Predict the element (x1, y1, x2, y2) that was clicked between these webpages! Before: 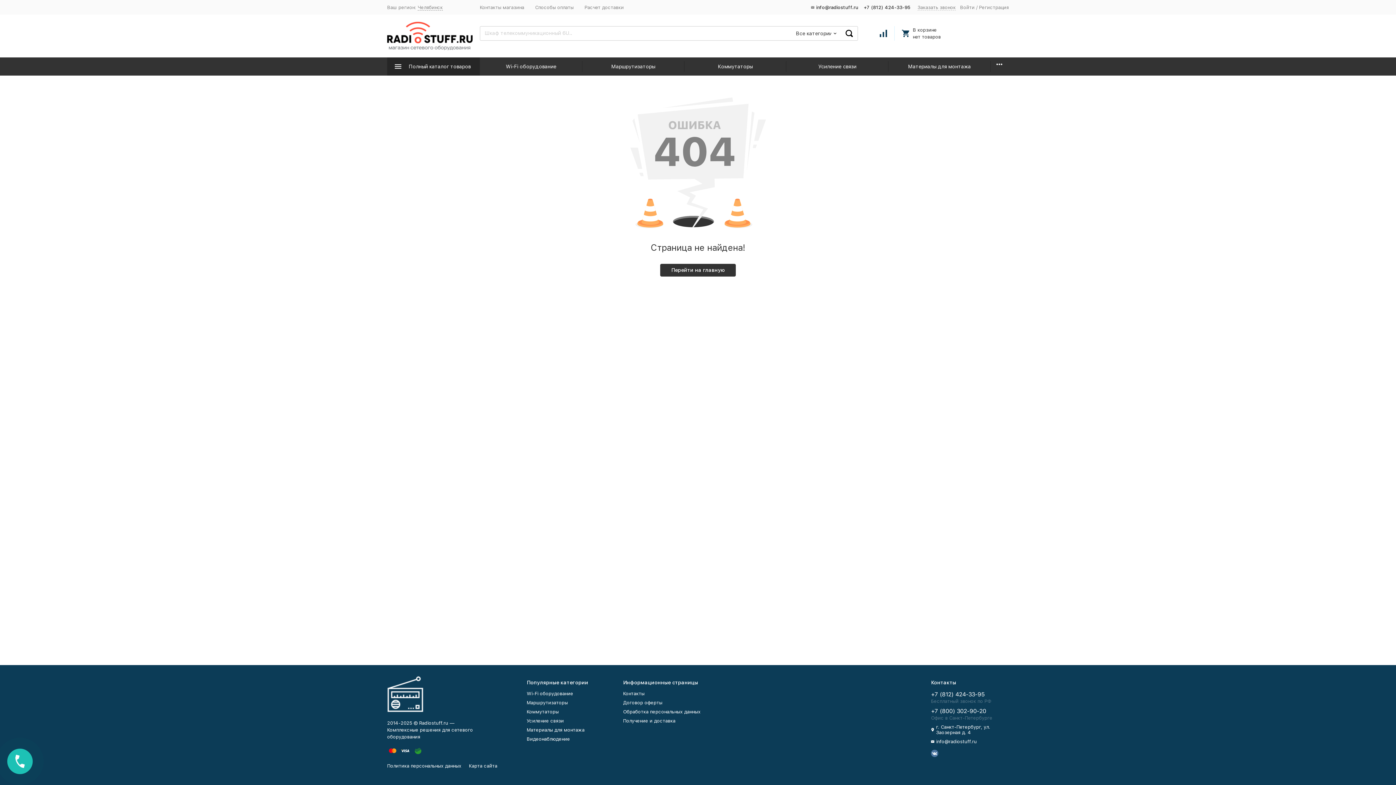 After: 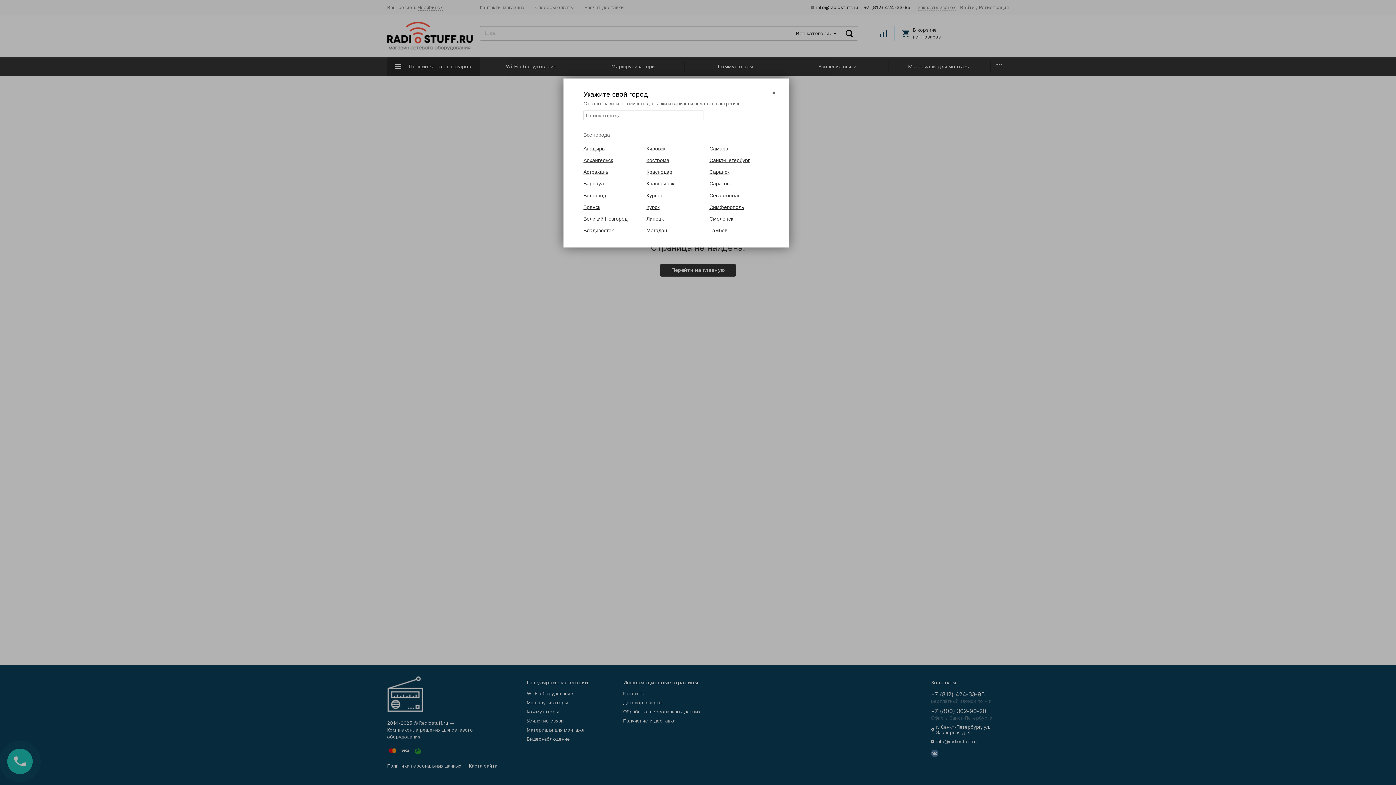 Action: bbox: (417, 4, 442, 10) label: Челябинск